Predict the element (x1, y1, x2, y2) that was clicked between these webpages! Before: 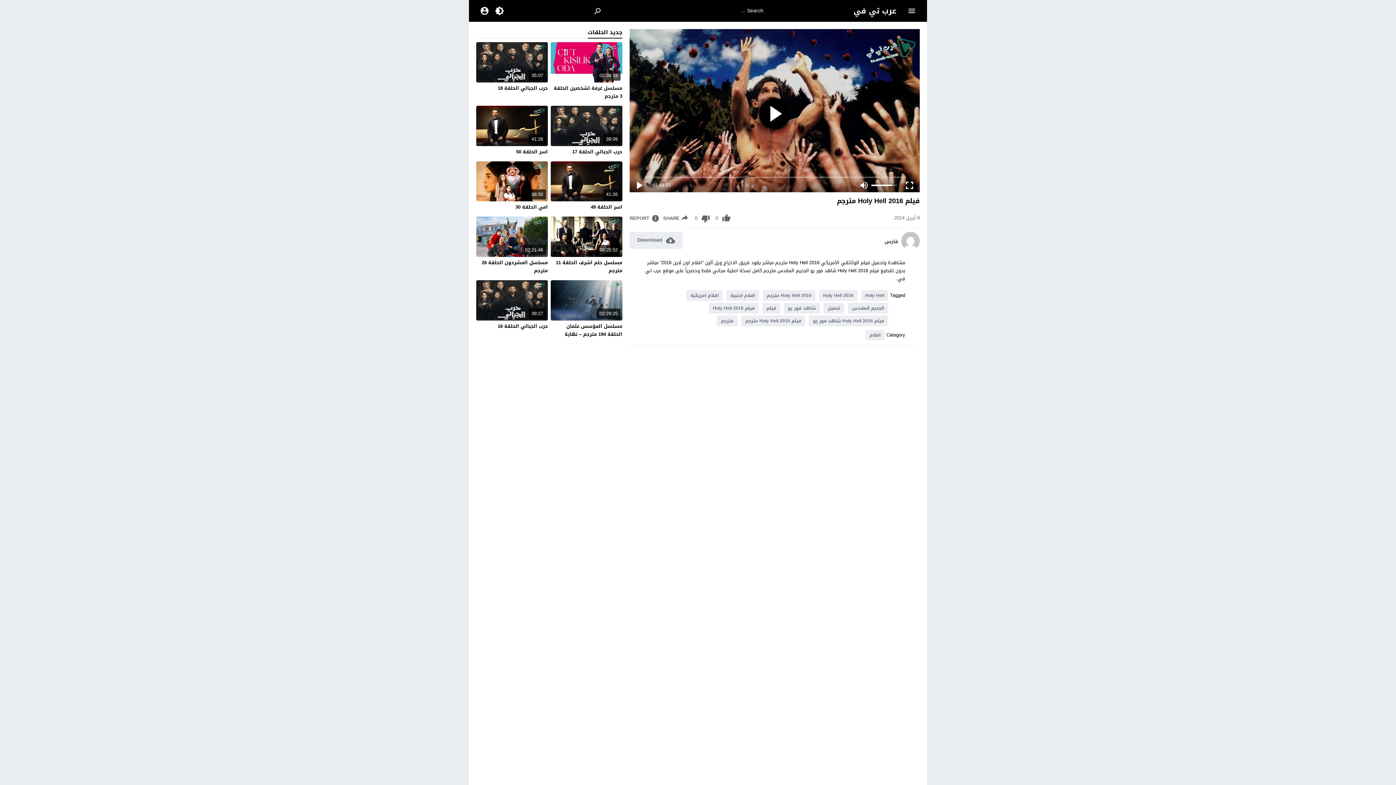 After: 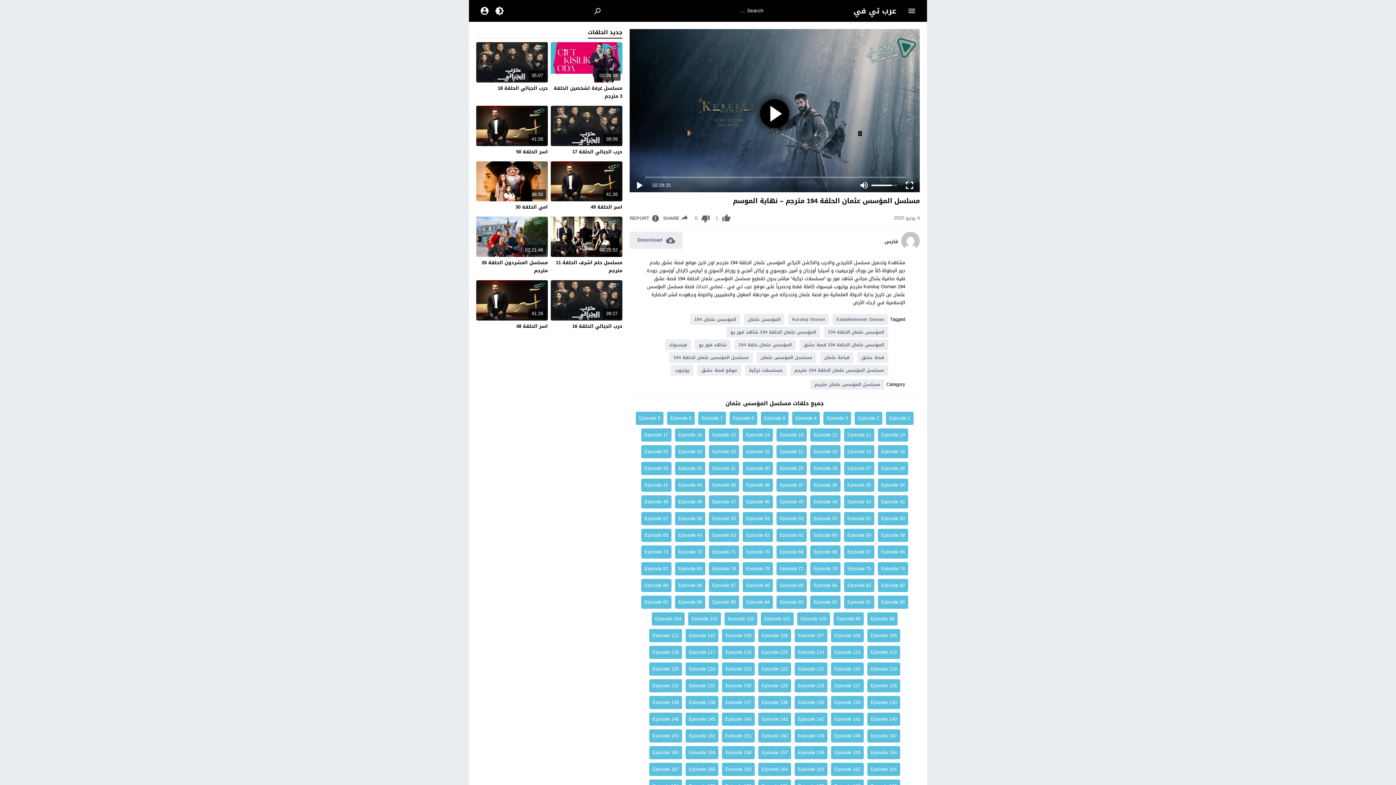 Action: bbox: (564, 321, 622, 346) label: مسلسل المؤسس عثمان الحلقة 194 مترجم – نهاية الموسم